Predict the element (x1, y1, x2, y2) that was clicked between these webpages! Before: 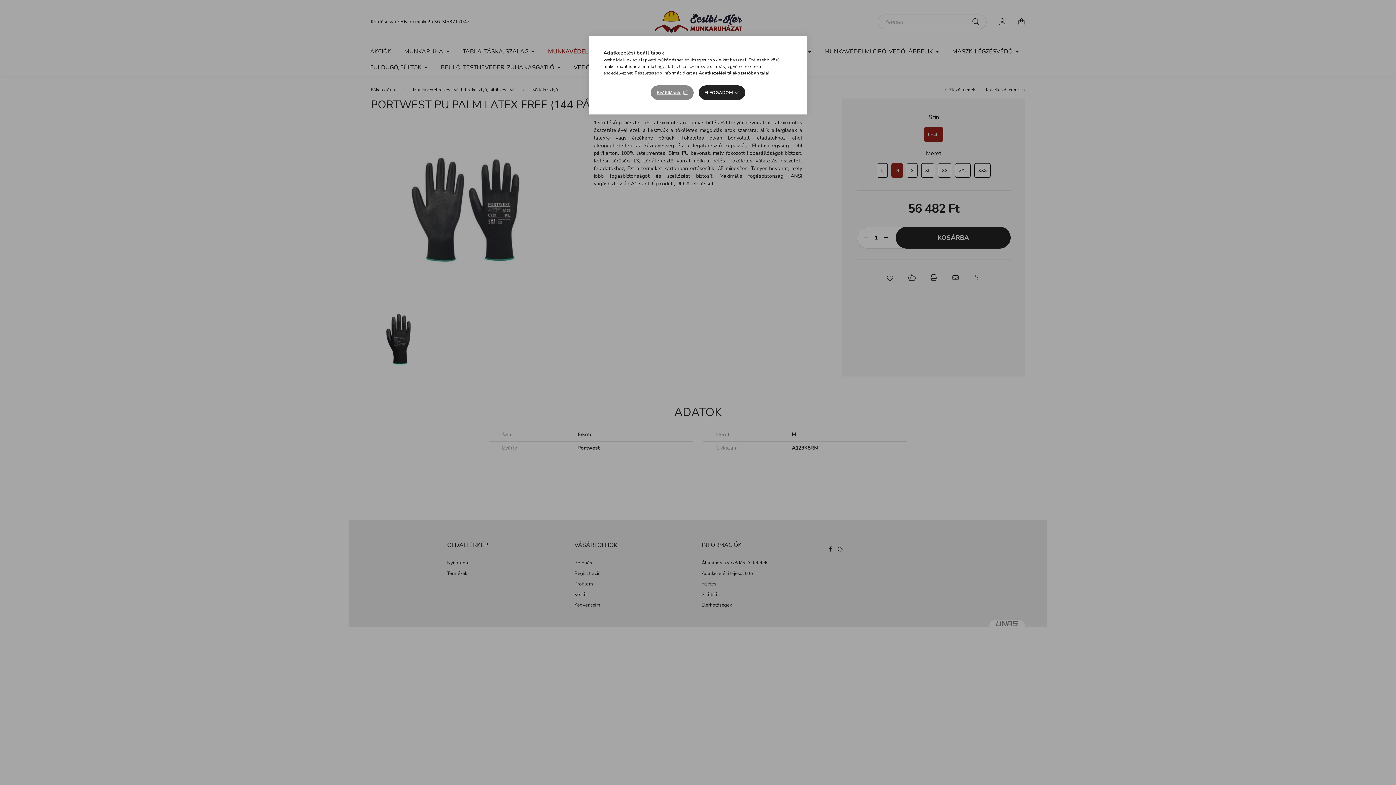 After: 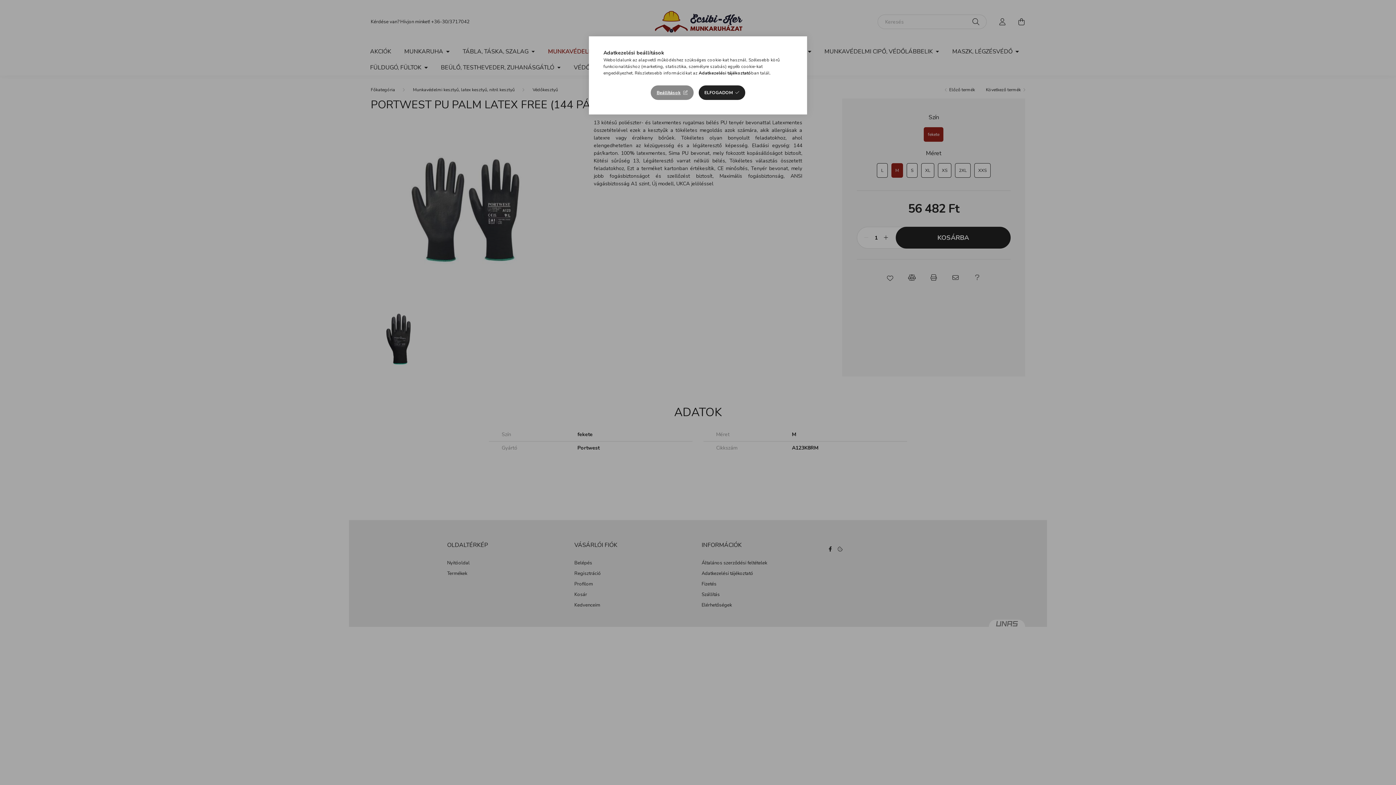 Action: bbox: (698, 70, 751, 76) label: Adatkezelési tájékoztató